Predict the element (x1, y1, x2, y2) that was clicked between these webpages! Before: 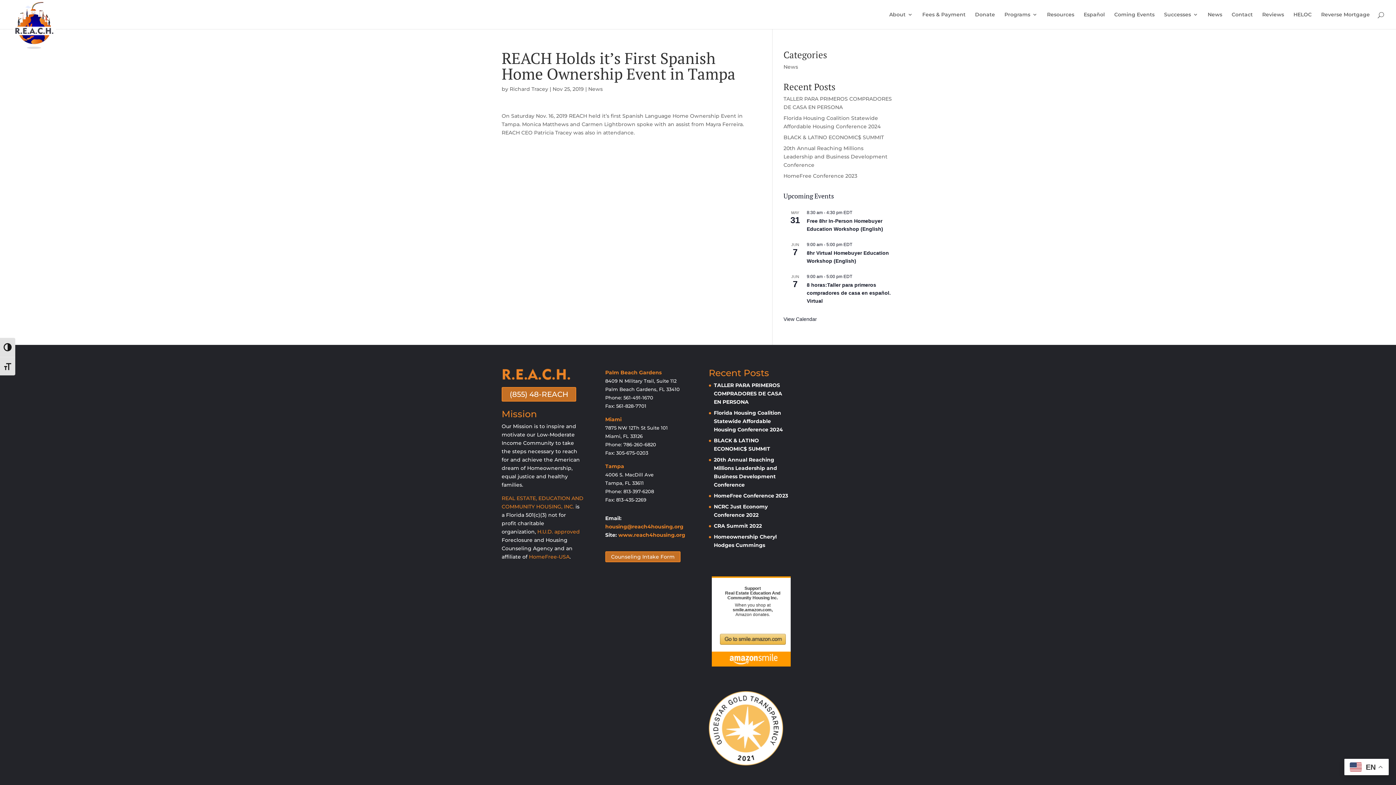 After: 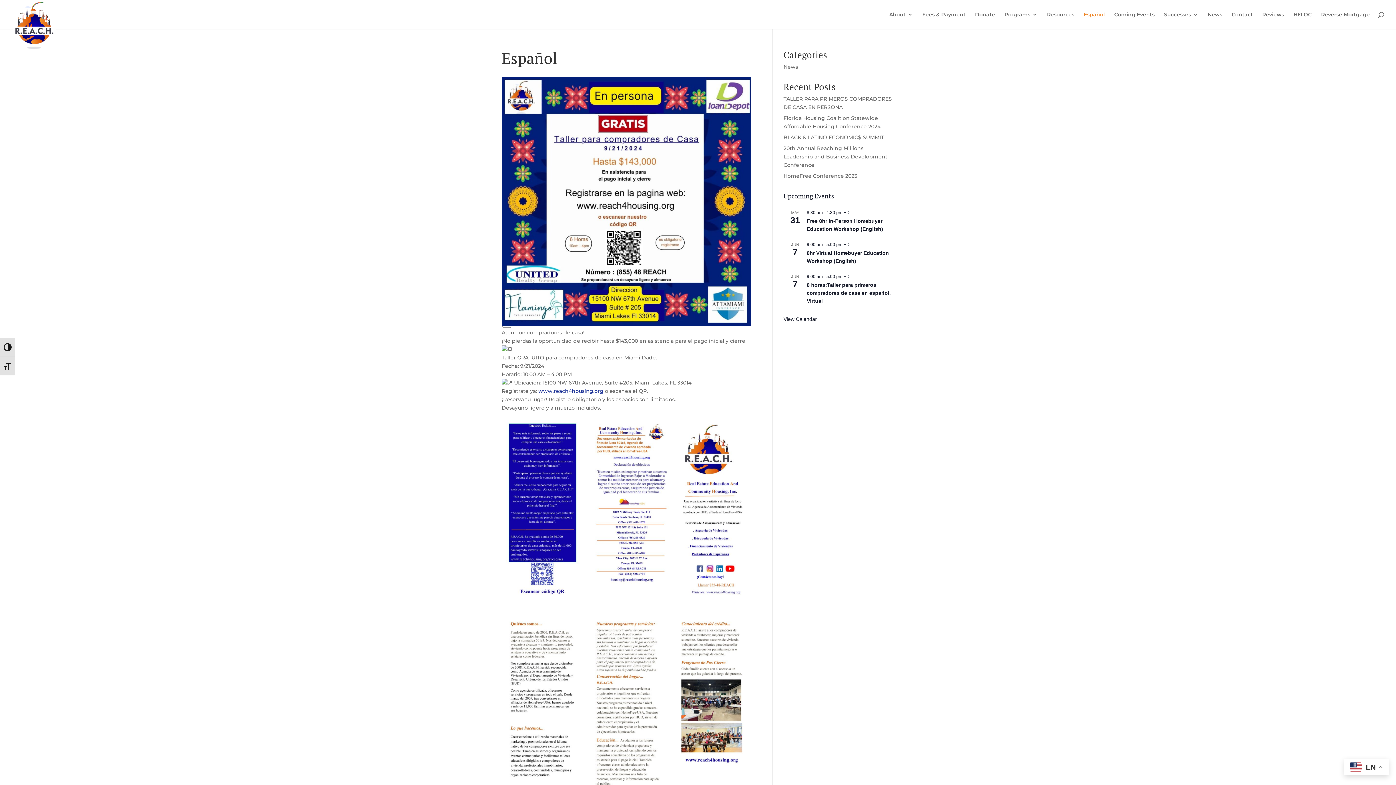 Action: bbox: (1084, 12, 1105, 29) label: Español